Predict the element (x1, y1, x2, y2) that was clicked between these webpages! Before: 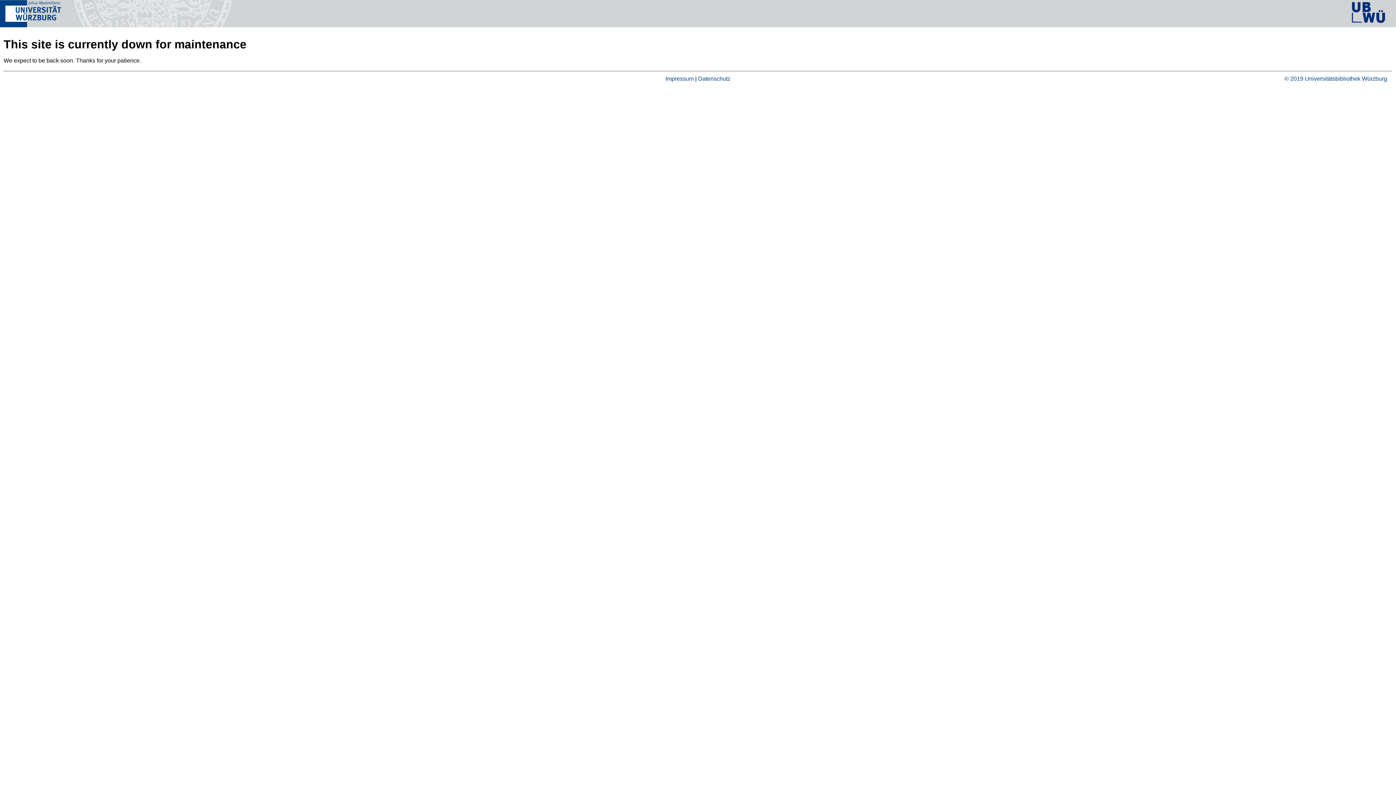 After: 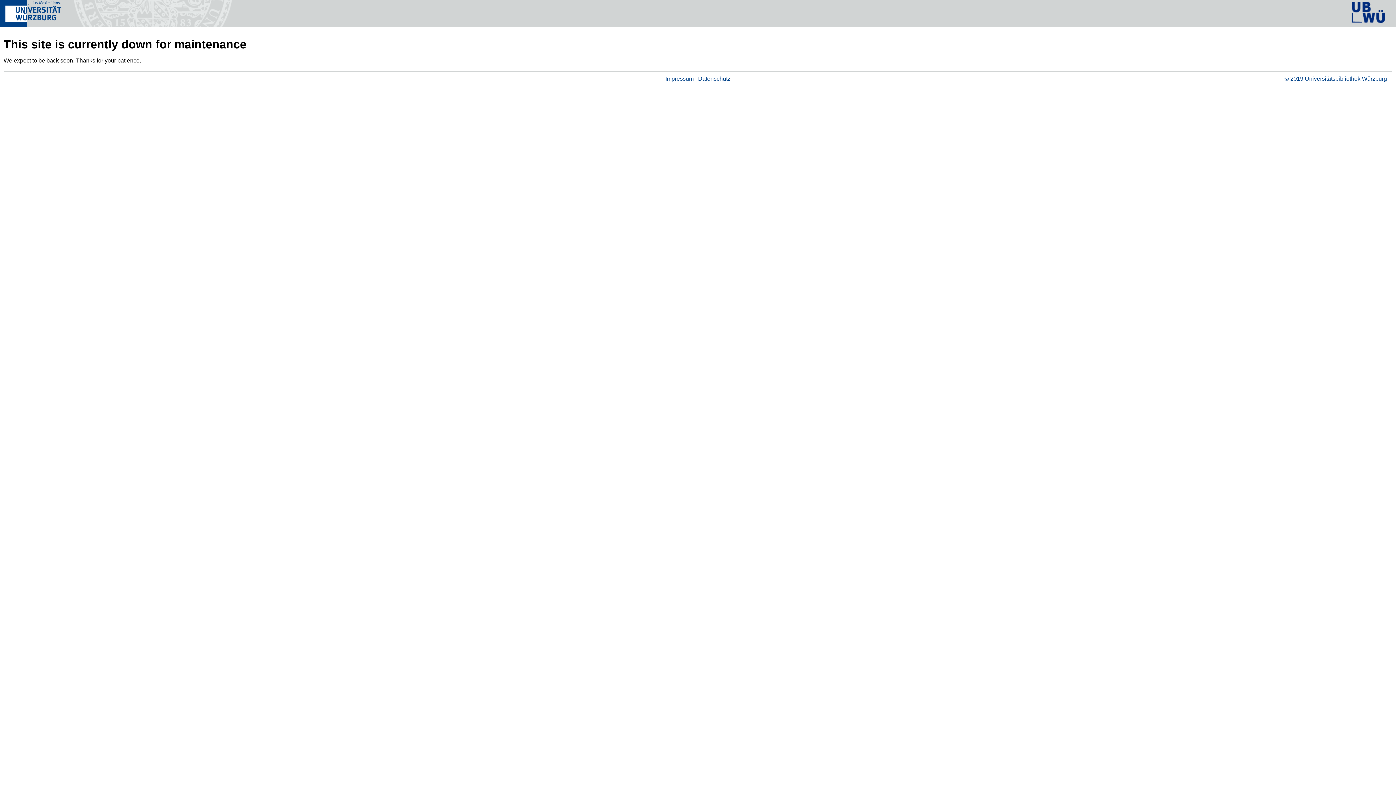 Action: label: © 2019 Universitätsbibliothek Würzburg bbox: (1284, 75, 1387, 81)